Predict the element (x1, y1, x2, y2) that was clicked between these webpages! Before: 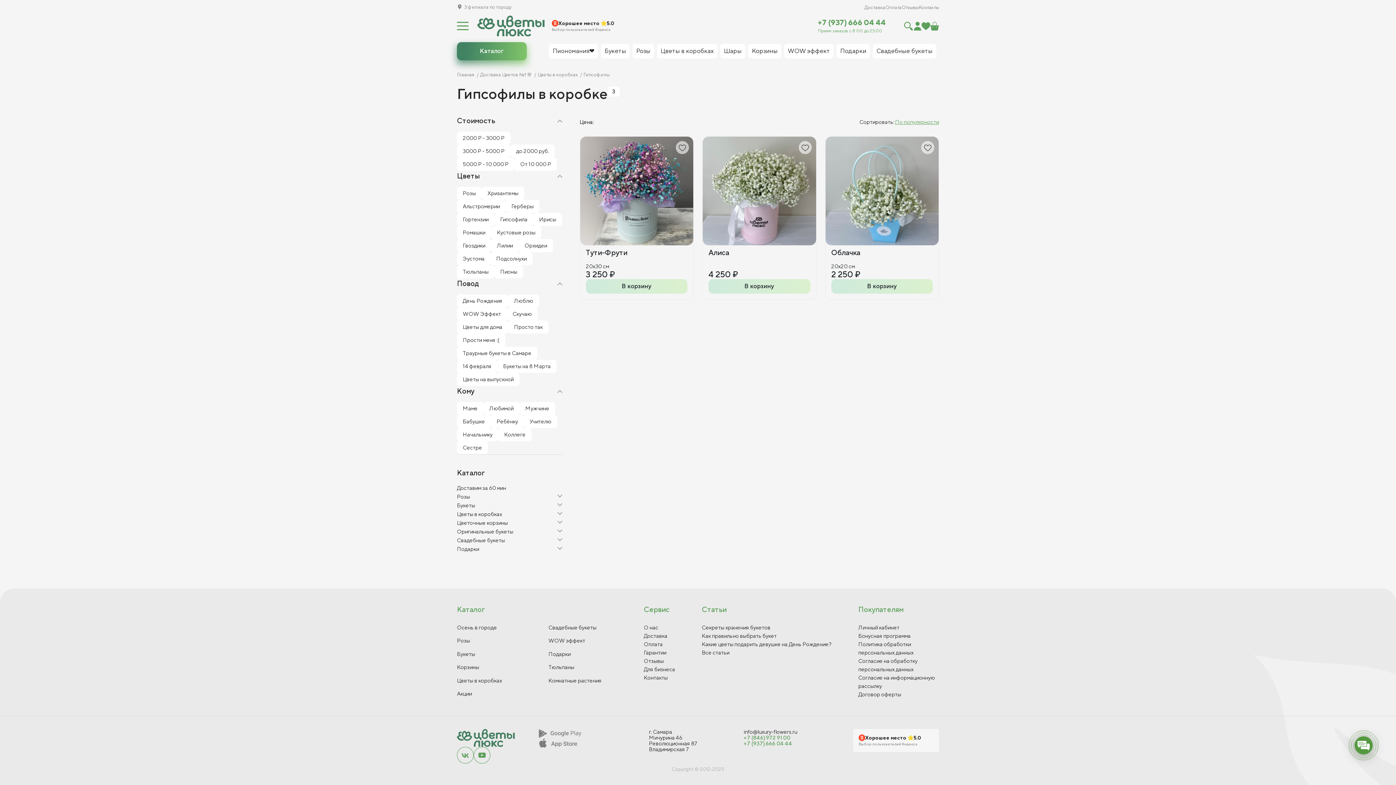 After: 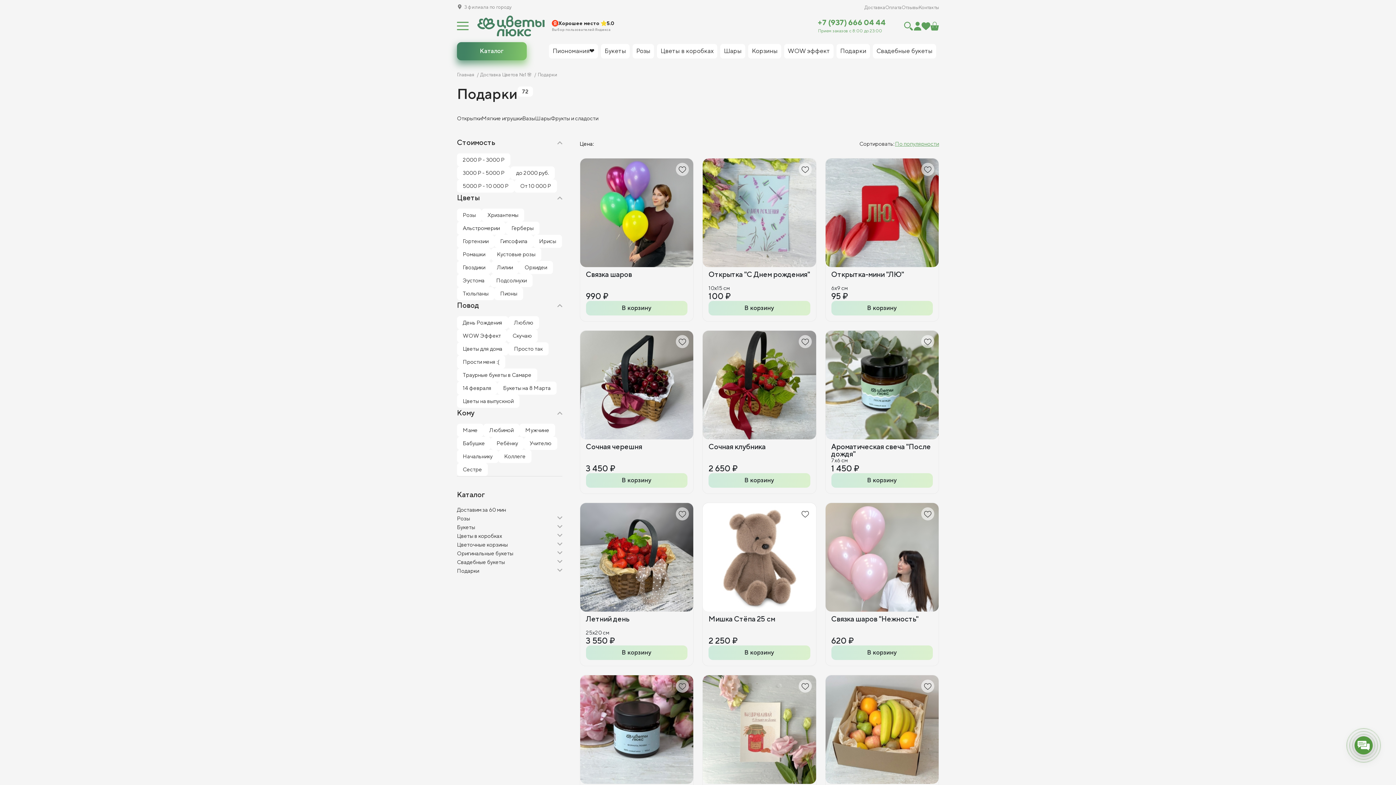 Action: bbox: (548, 651, 570, 658) label: Подарки